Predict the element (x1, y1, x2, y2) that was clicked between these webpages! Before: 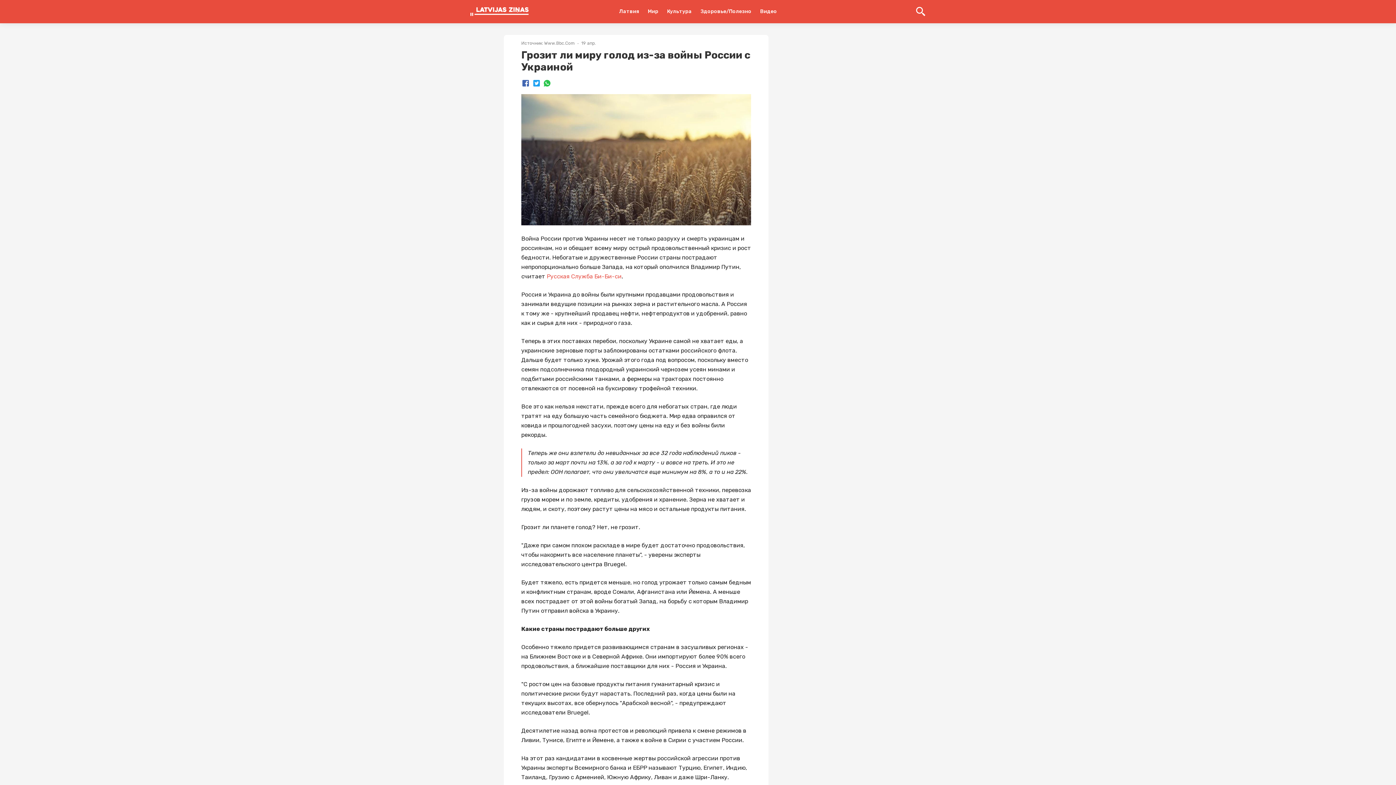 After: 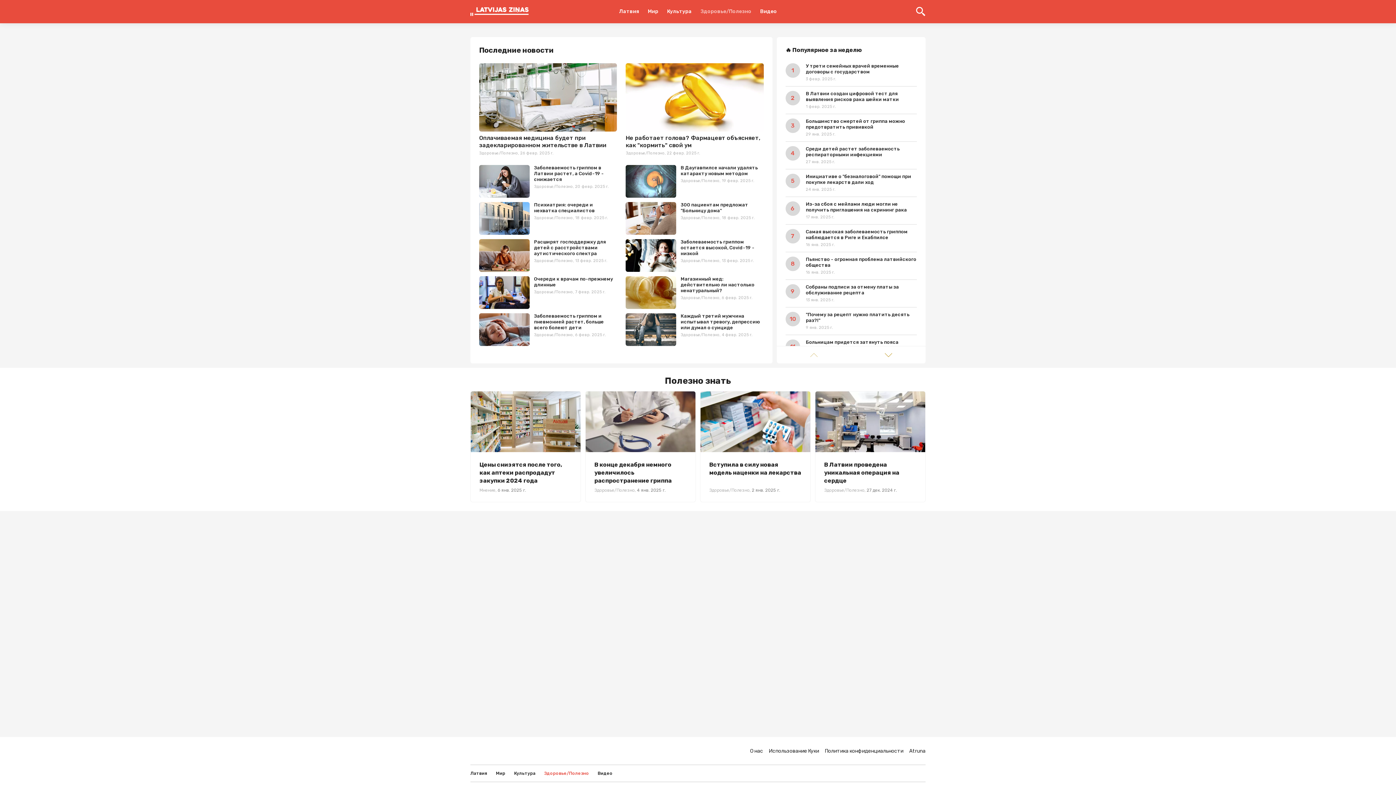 Action: bbox: (700, 0, 751, 23) label: Здоровье/Полезно